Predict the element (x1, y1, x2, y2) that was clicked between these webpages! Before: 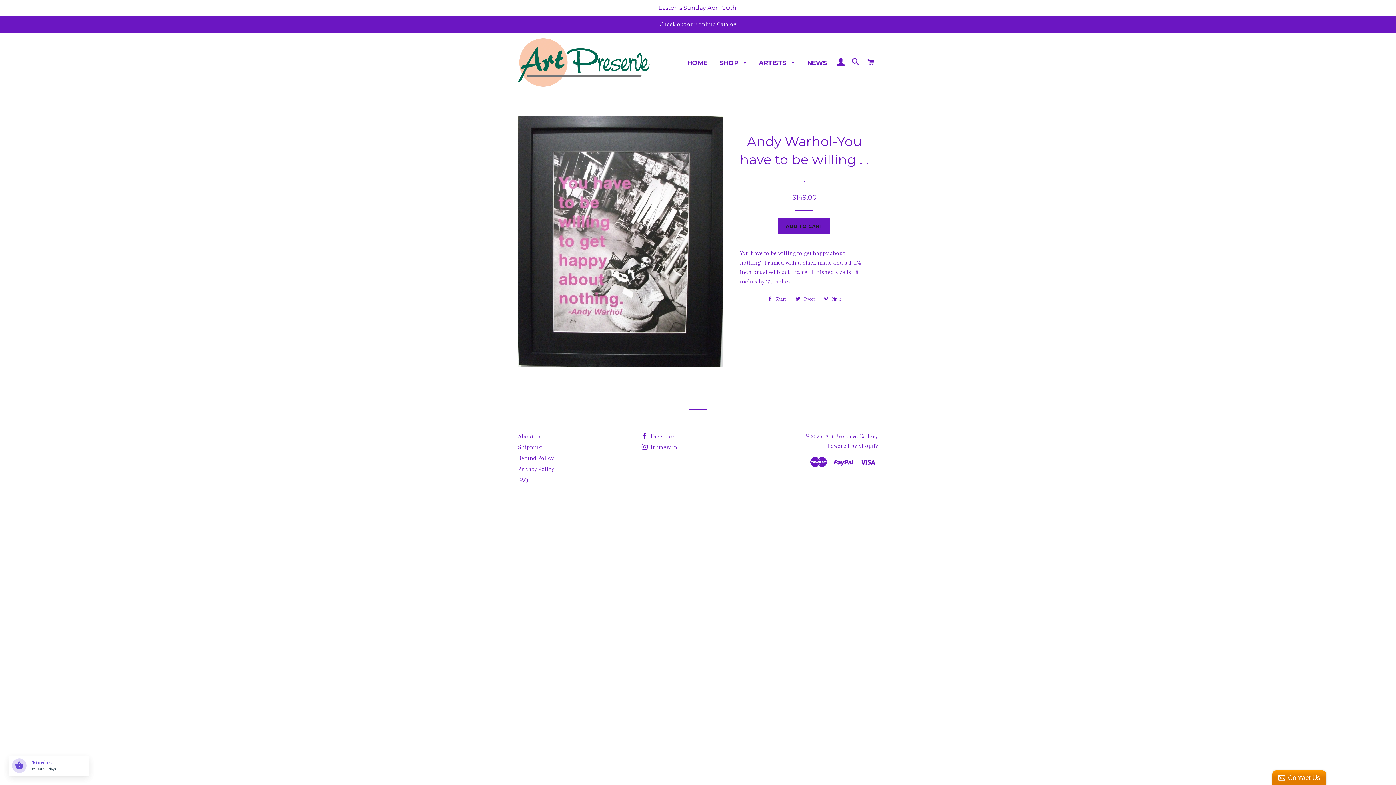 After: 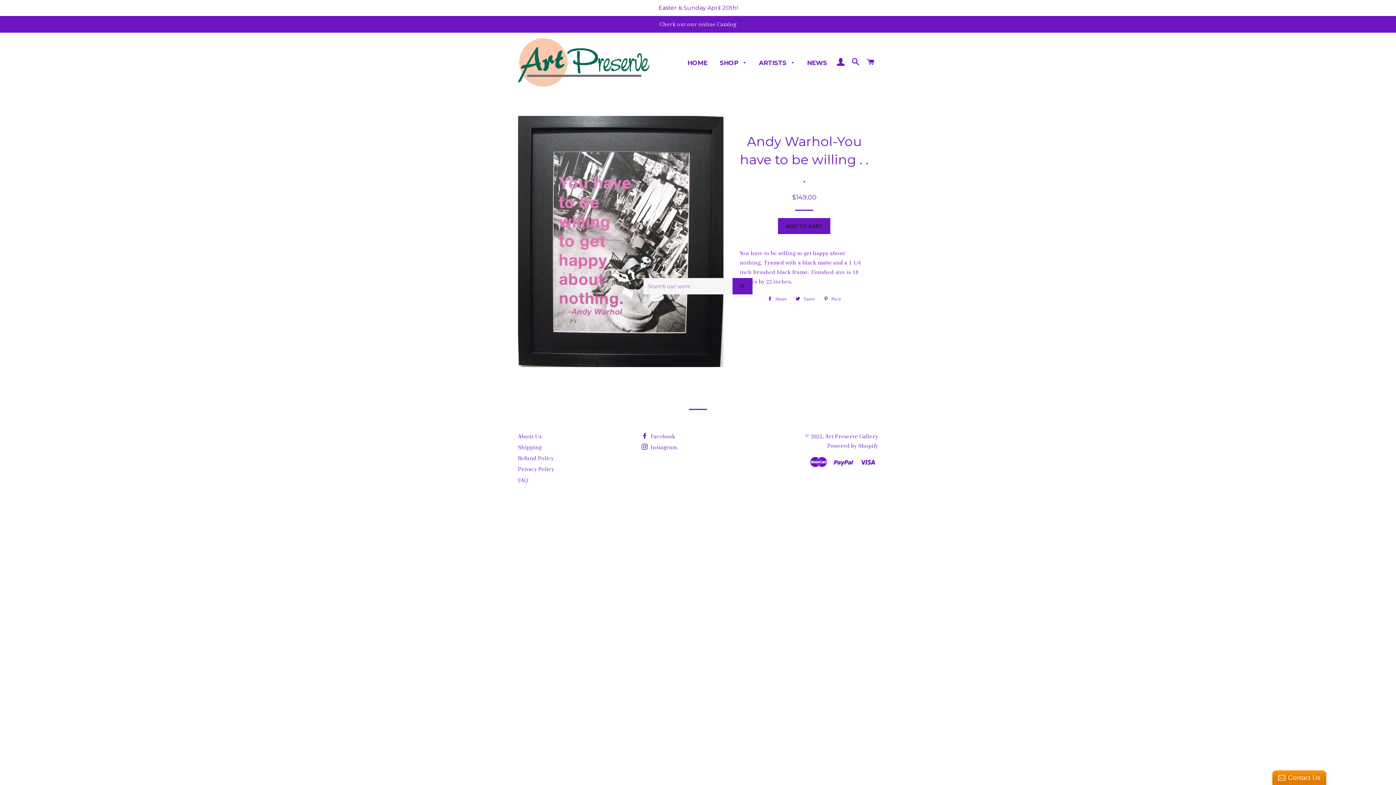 Action: label: SEARCH bbox: (849, 50, 862, 74)